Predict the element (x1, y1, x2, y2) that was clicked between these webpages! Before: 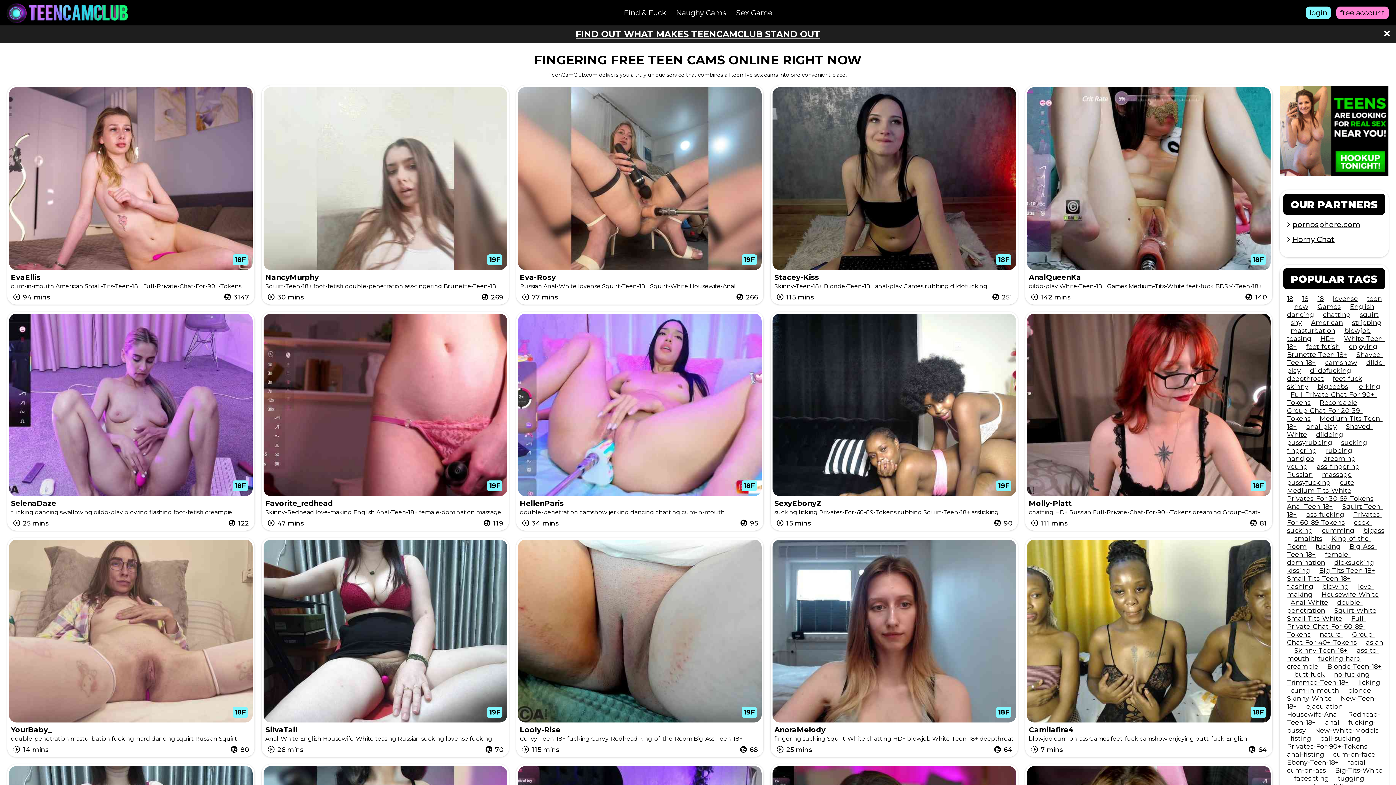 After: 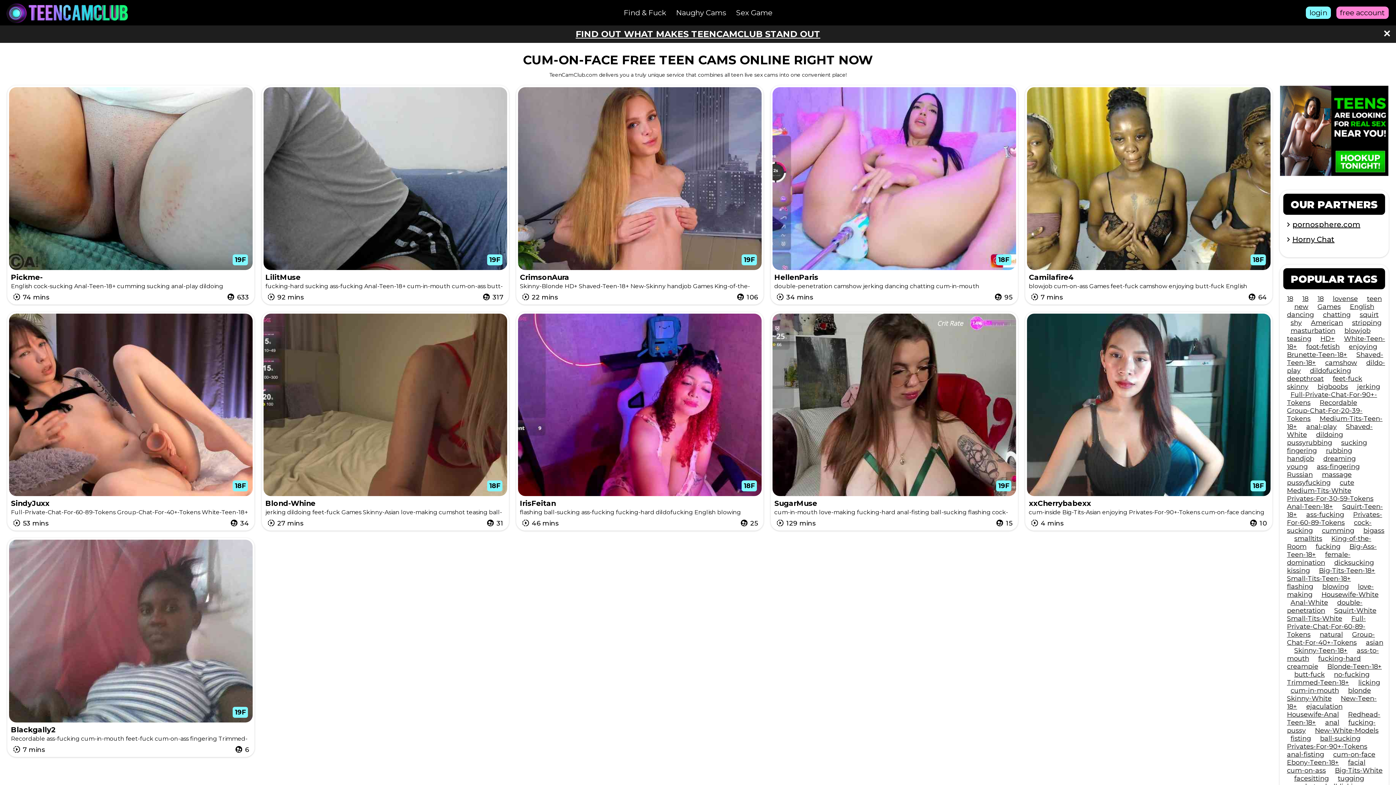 Action: bbox: (1333, 750, 1375, 758) label: cum-on-face